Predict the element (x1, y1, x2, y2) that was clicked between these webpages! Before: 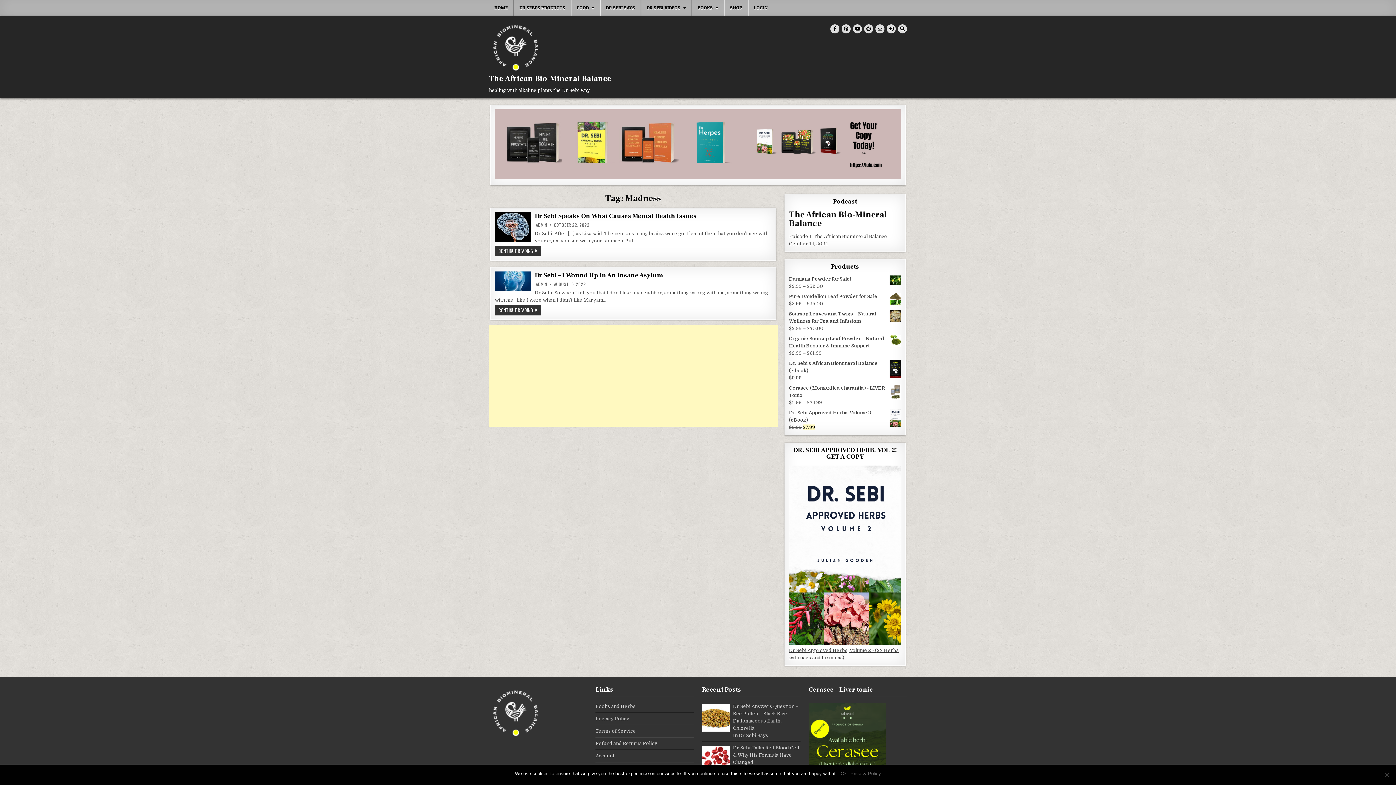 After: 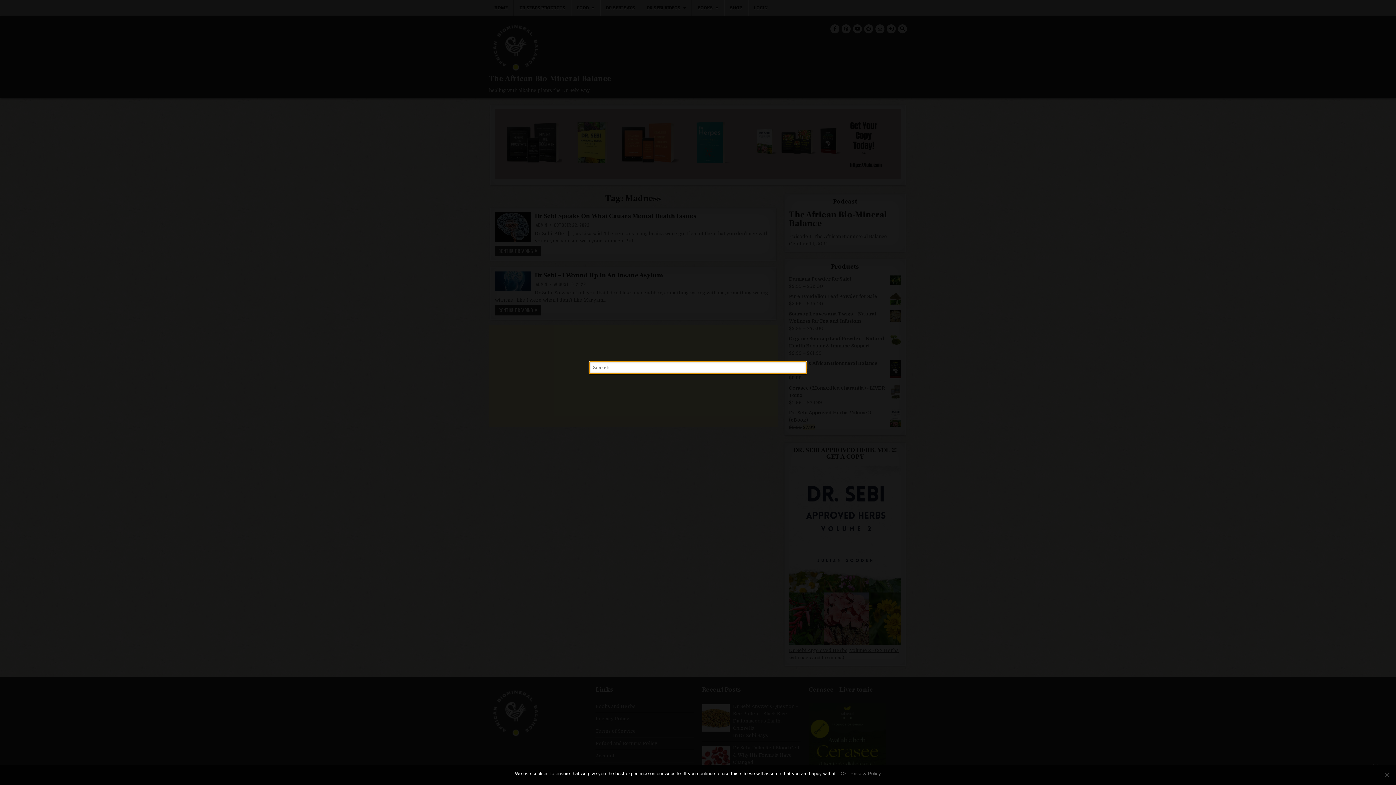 Action: label: Search Button bbox: (898, 24, 907, 33)